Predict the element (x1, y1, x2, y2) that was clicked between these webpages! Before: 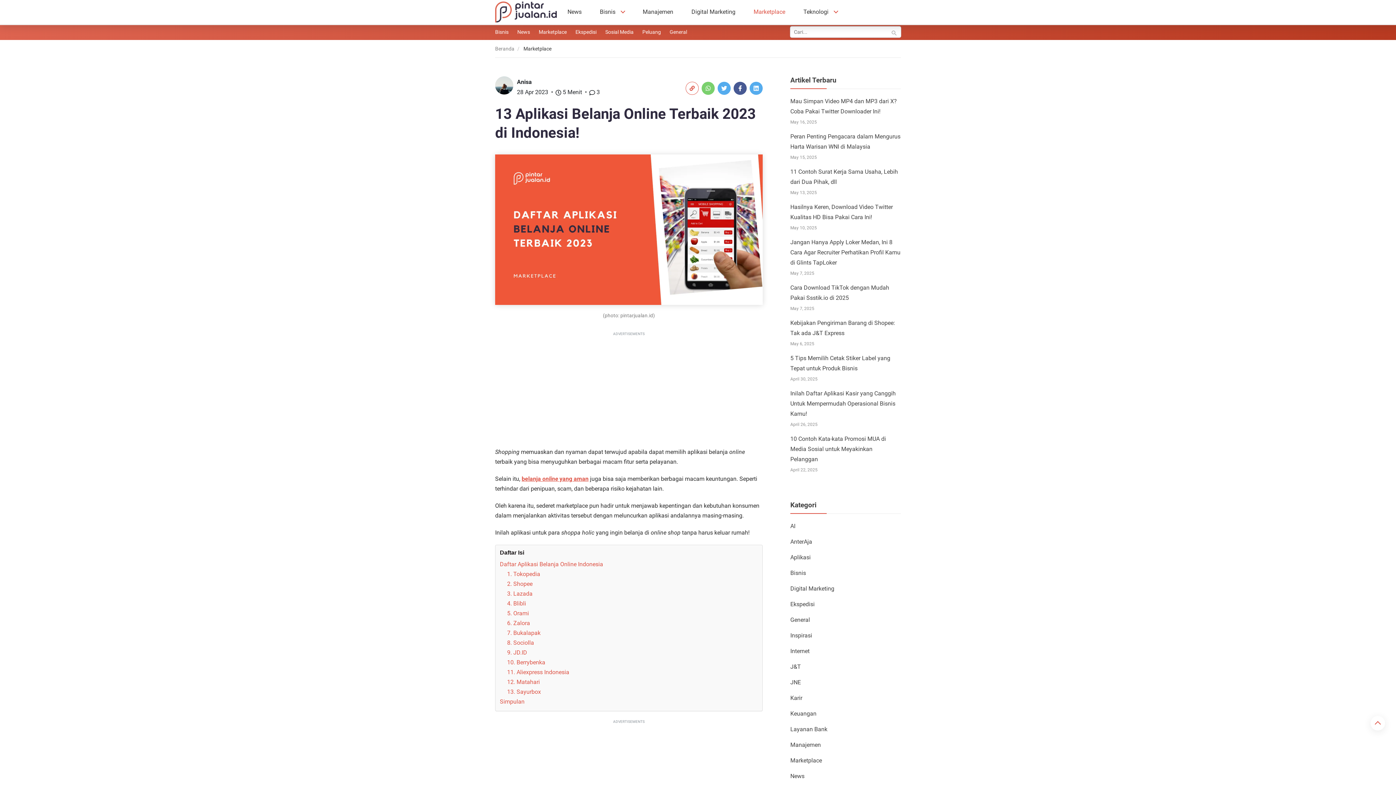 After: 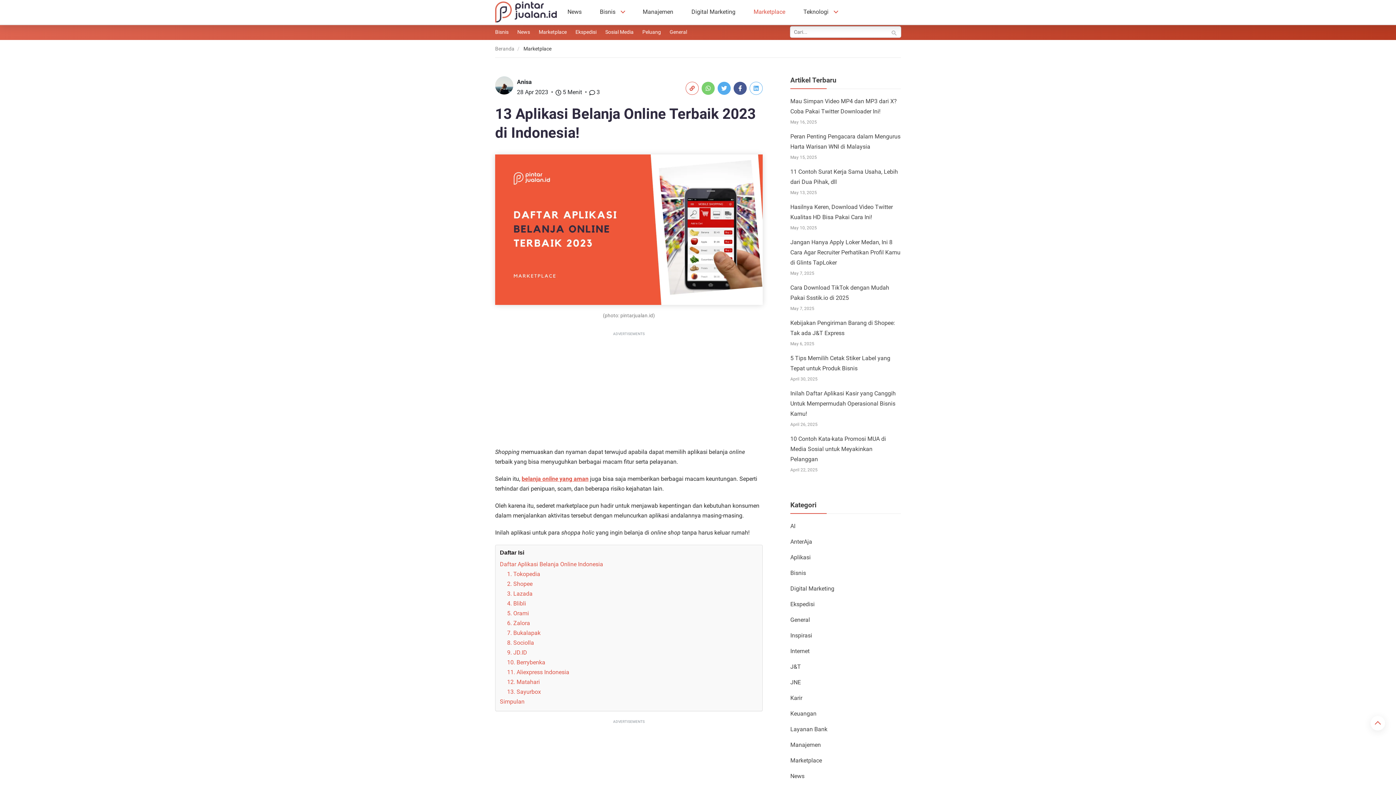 Action: label: Share this on LinkedIn bbox: (749, 81, 762, 94)